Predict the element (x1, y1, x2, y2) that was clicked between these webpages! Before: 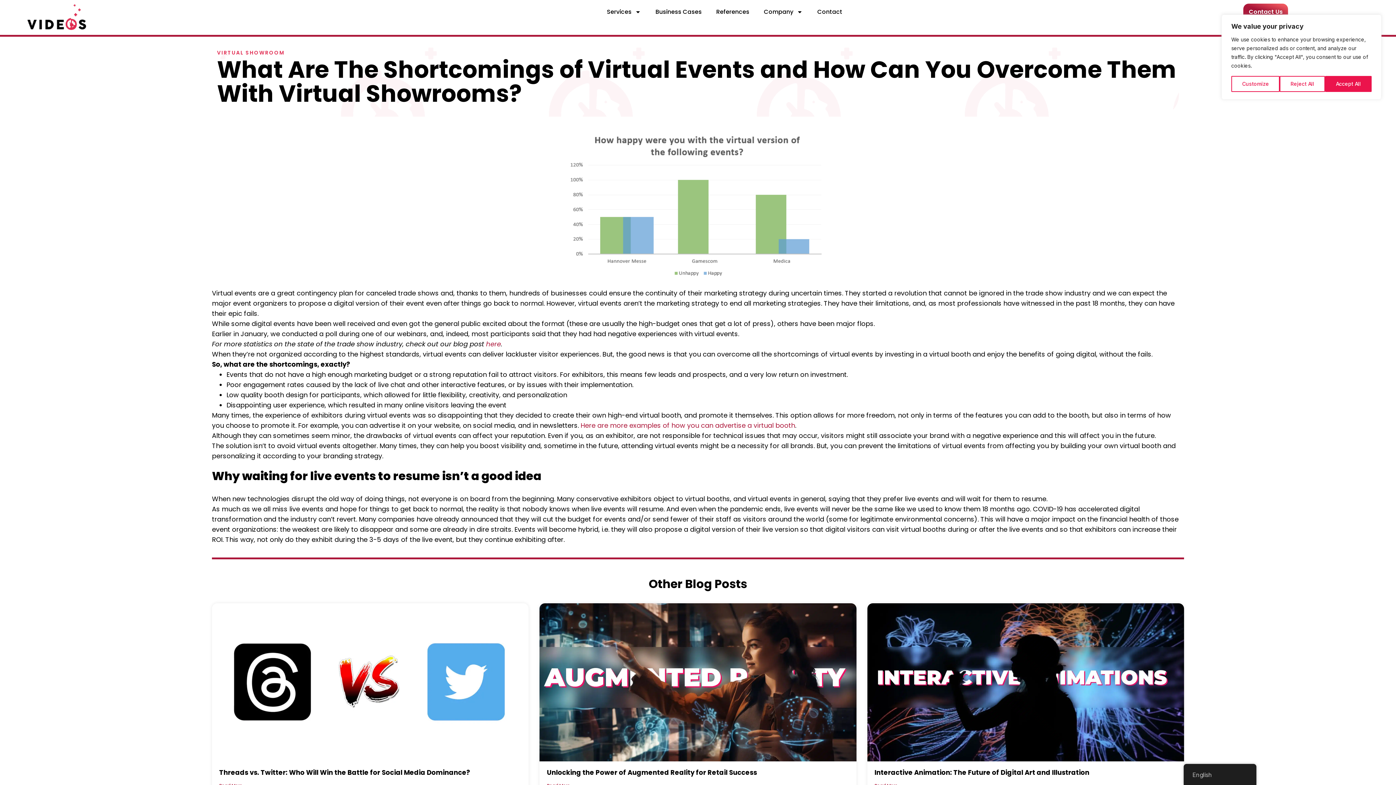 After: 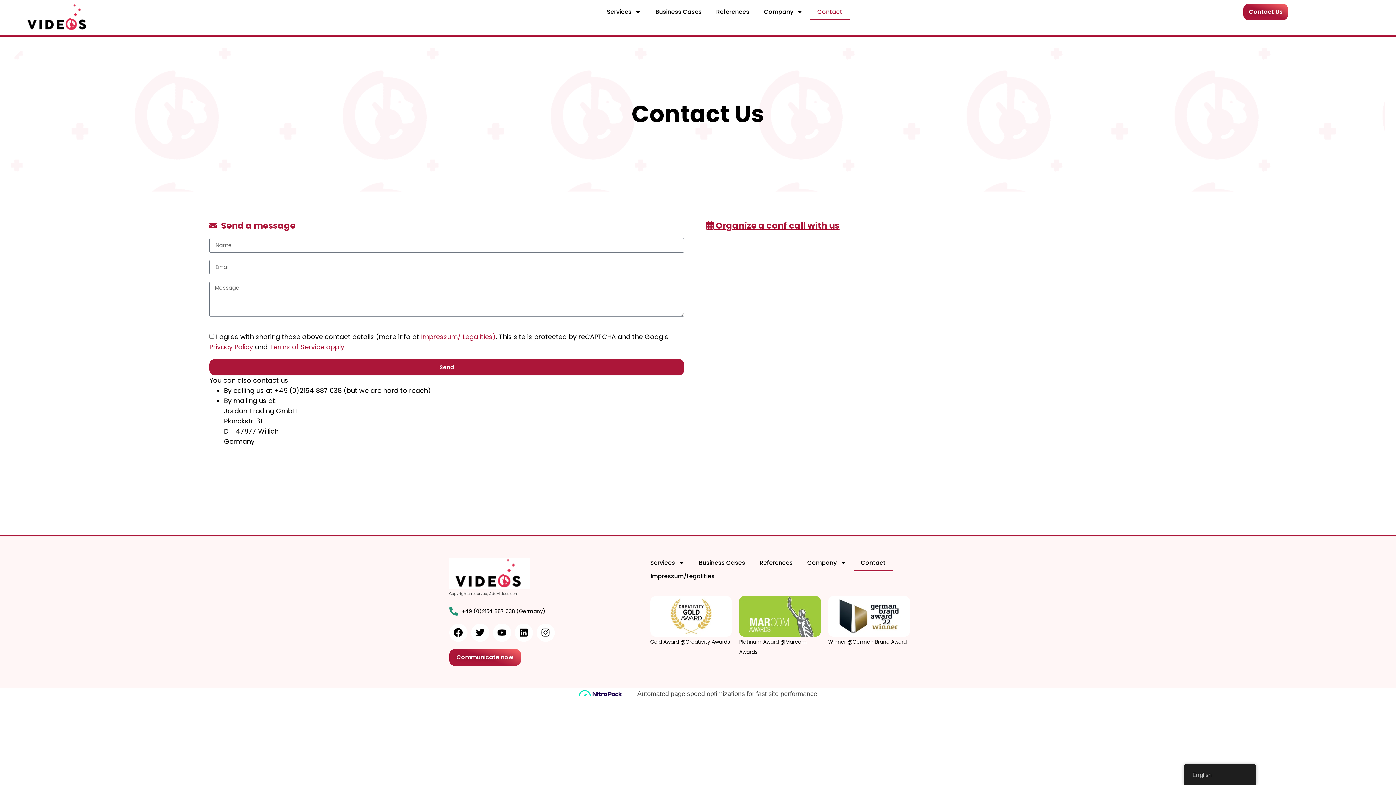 Action: bbox: (810, 3, 849, 20) label: Contact